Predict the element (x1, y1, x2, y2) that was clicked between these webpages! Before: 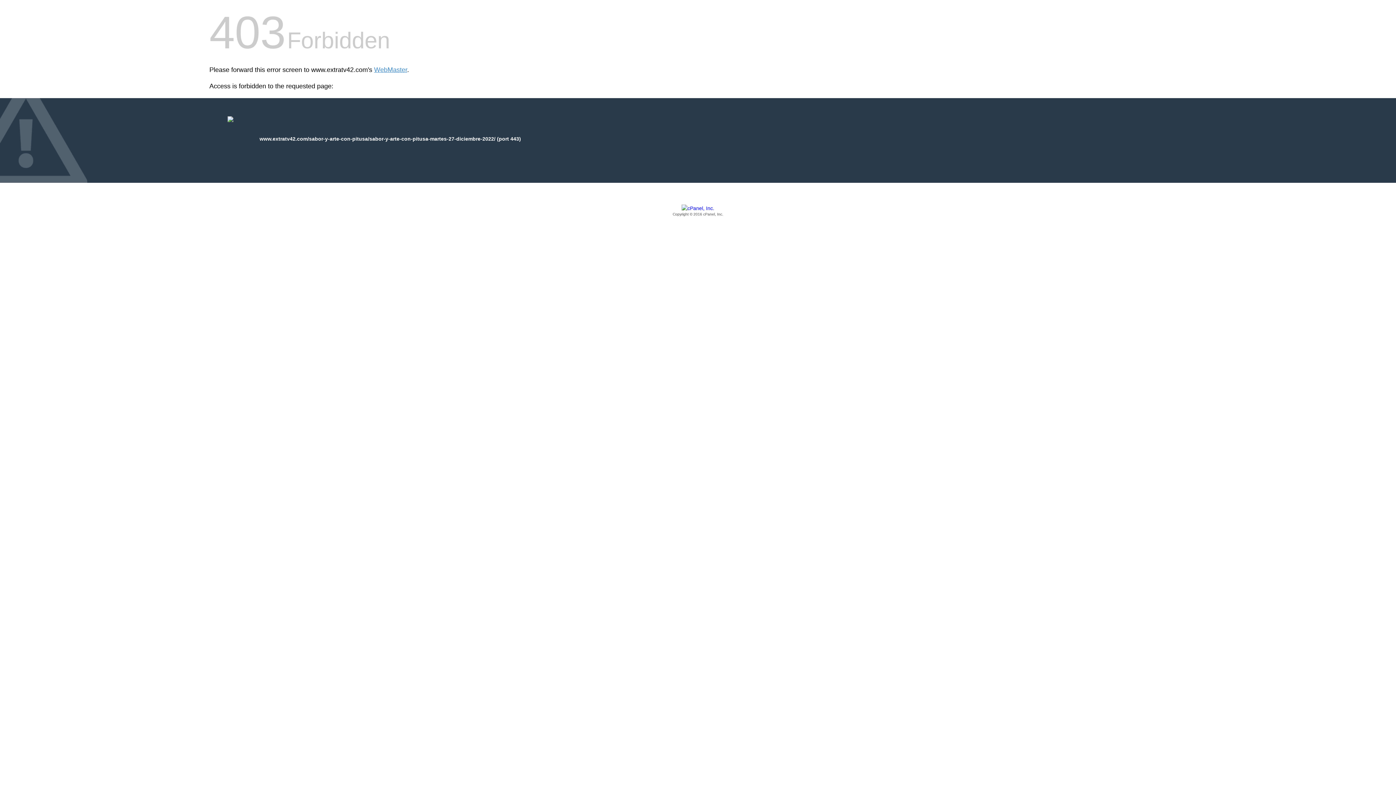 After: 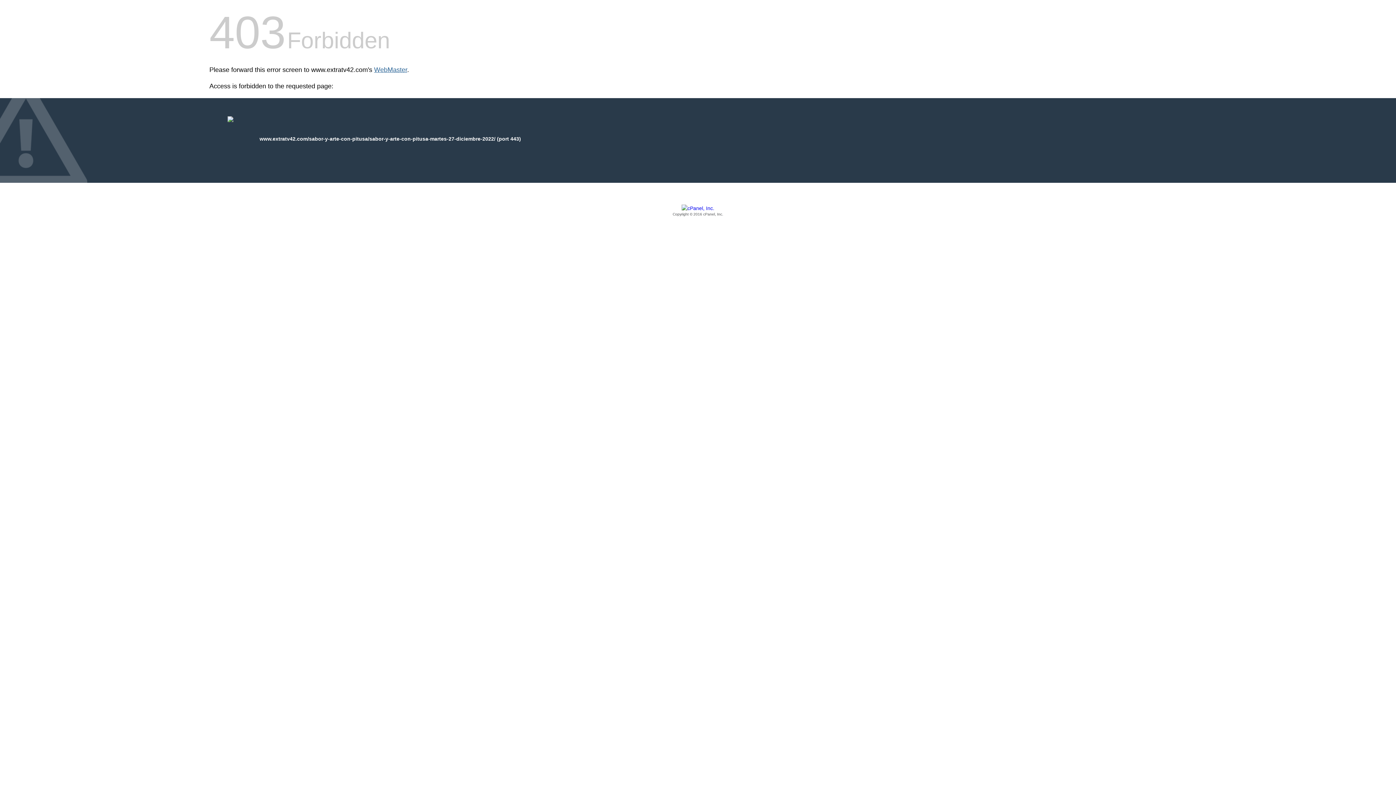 Action: bbox: (374, 66, 407, 73) label: WebMaster